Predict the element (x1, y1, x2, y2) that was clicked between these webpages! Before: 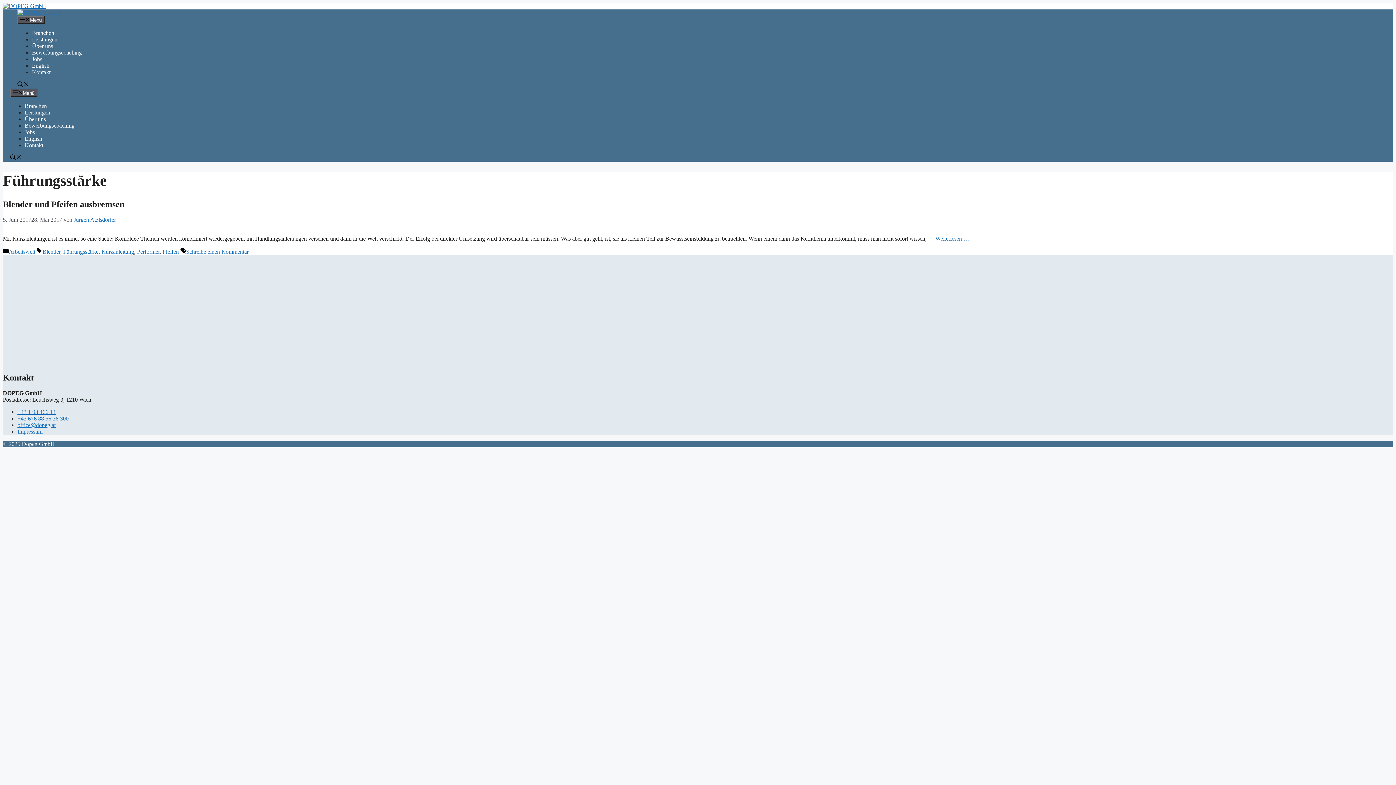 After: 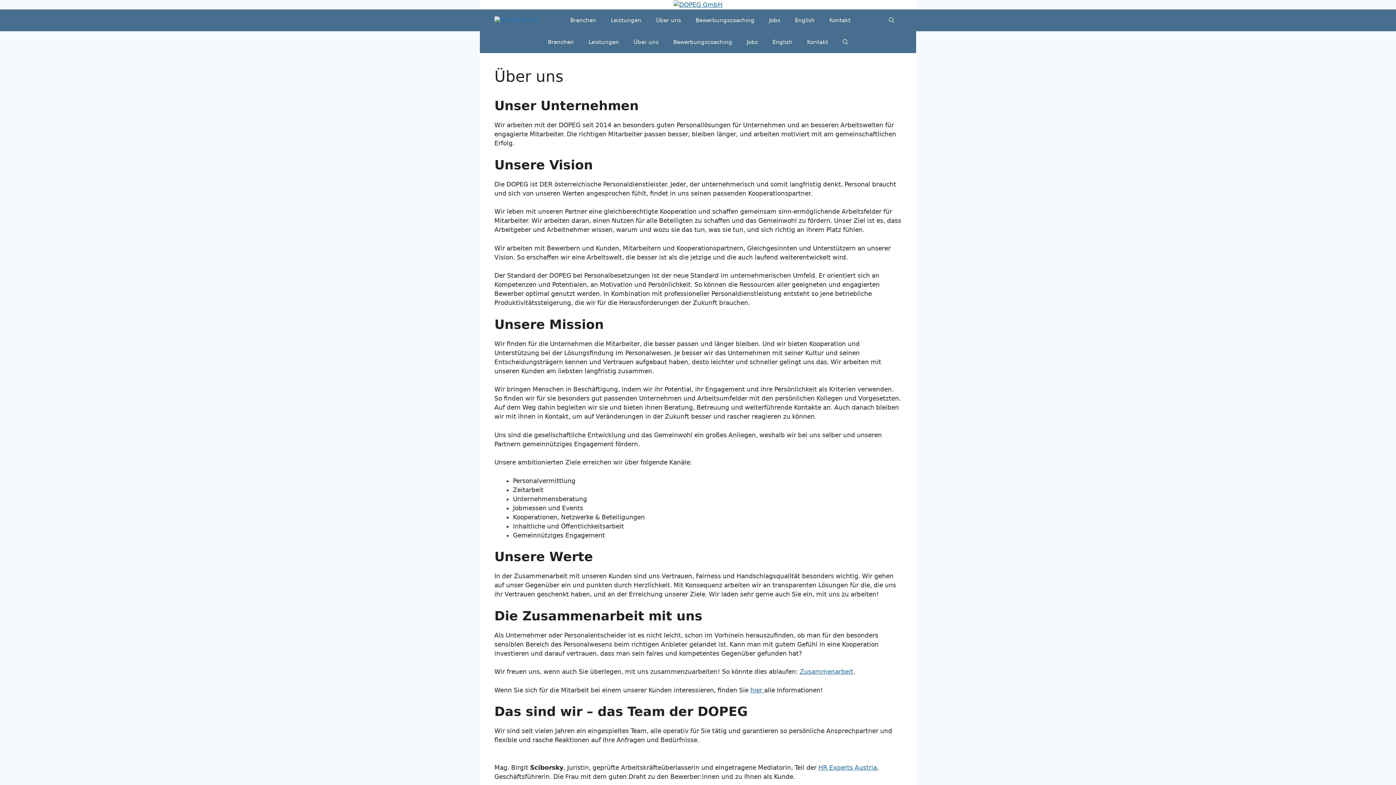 Action: bbox: (24, 115, 45, 122) label: Über uns